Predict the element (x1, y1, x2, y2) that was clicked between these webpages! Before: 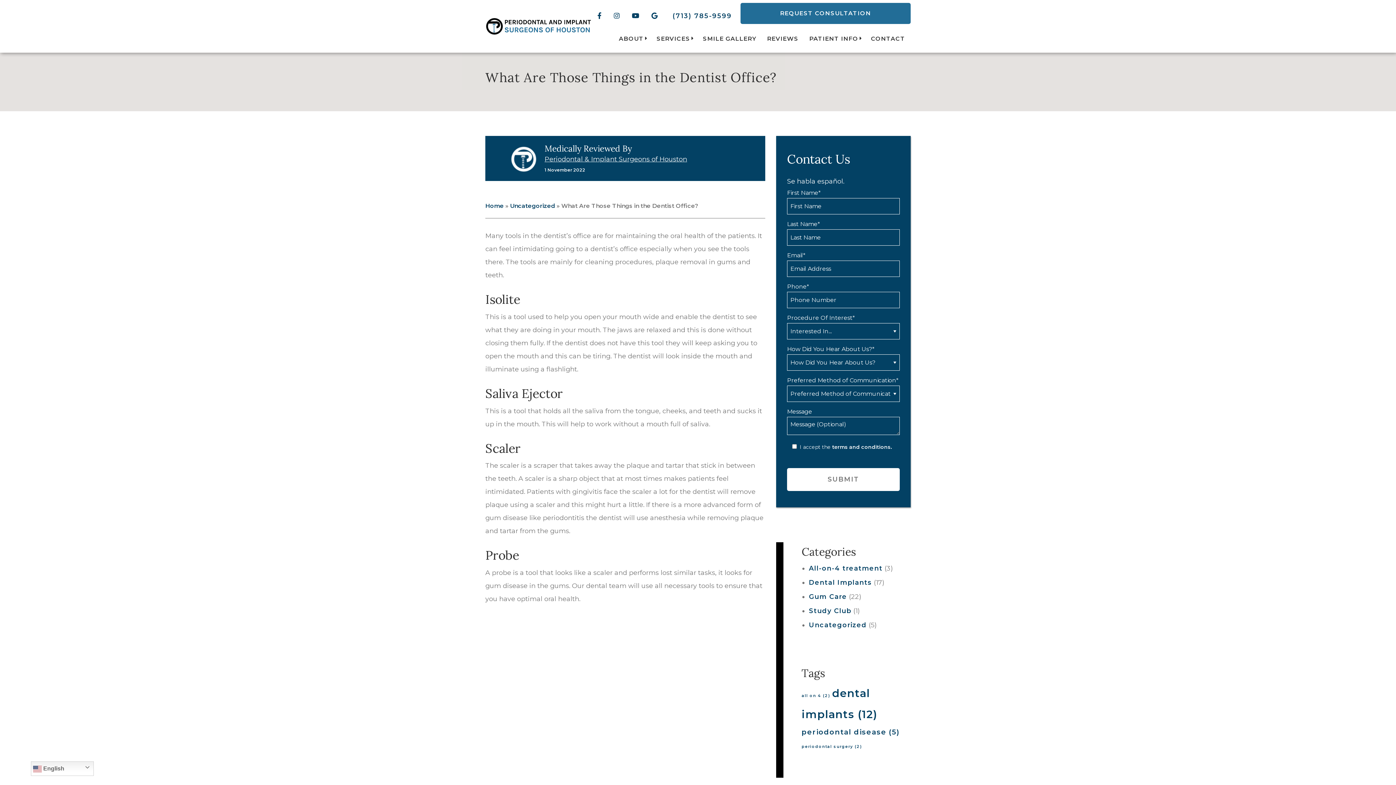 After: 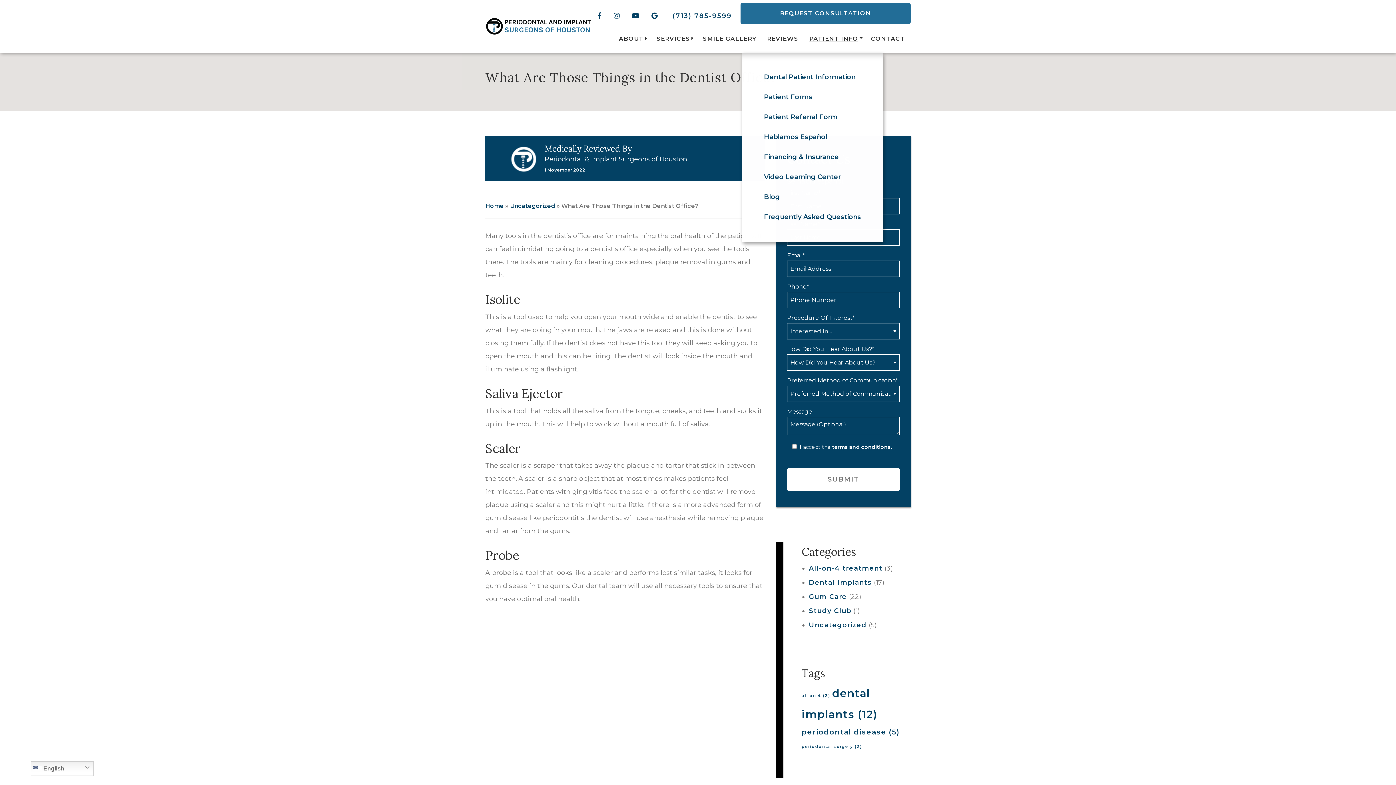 Action: label: PATIENT INFO bbox: (809, 35, 860, 43)